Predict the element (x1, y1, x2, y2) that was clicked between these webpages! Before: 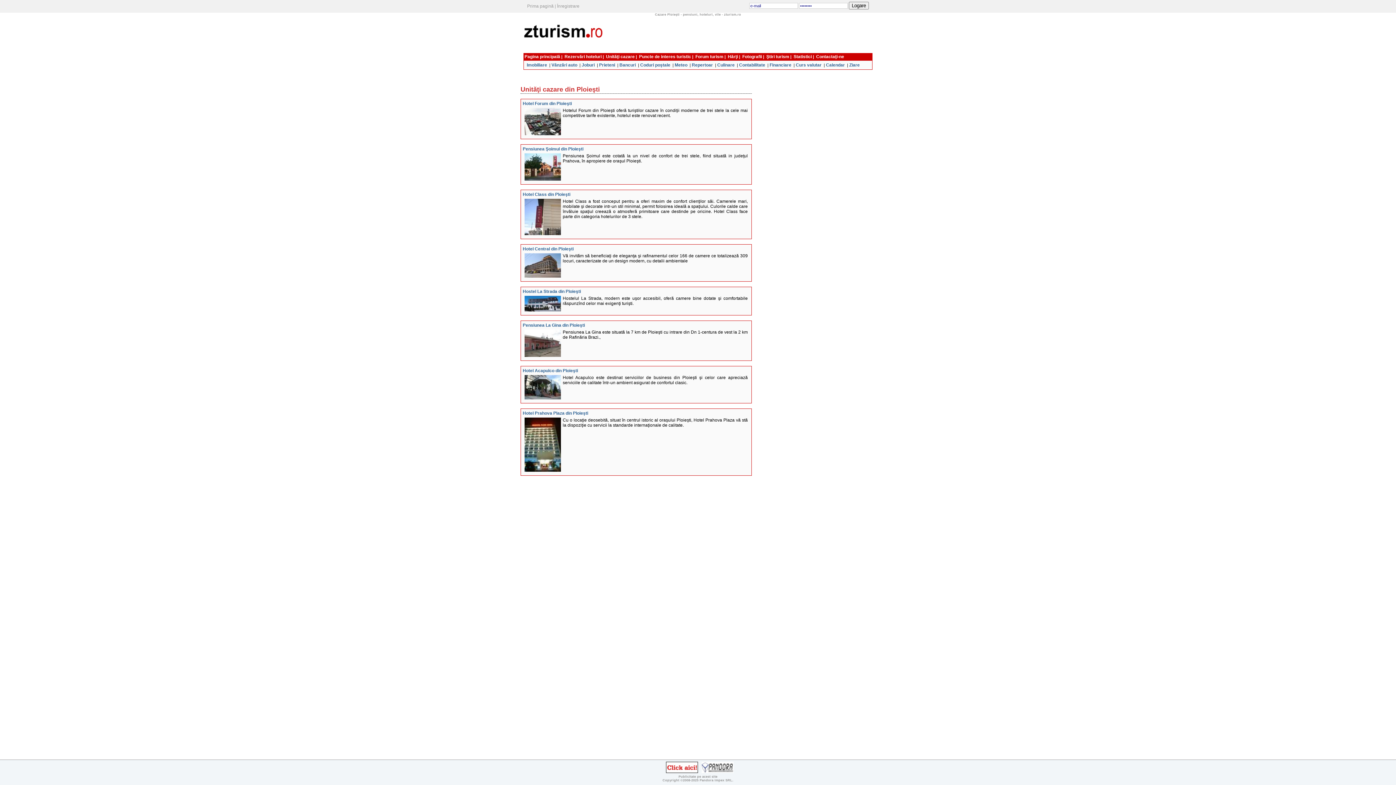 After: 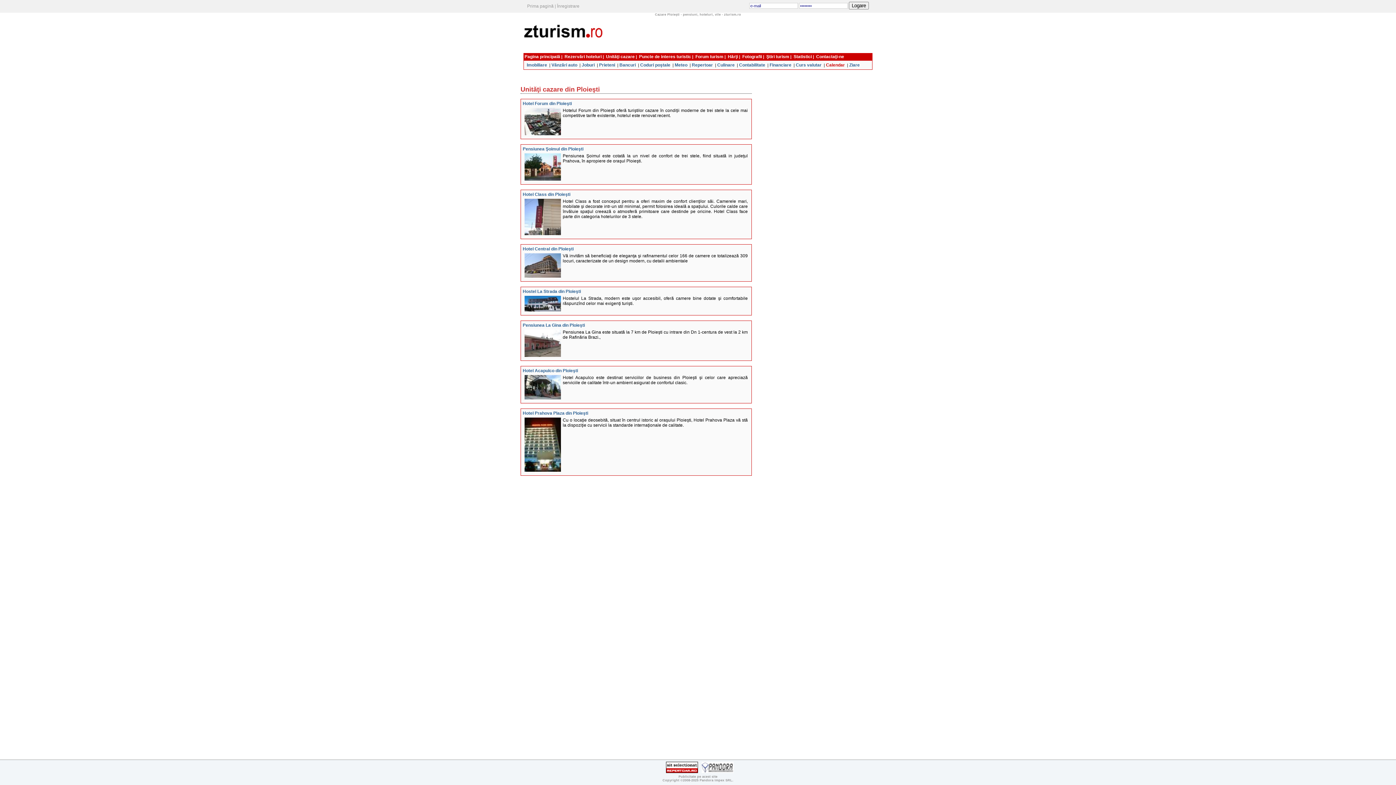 Action: bbox: (826, 62, 845, 67) label: Calendar